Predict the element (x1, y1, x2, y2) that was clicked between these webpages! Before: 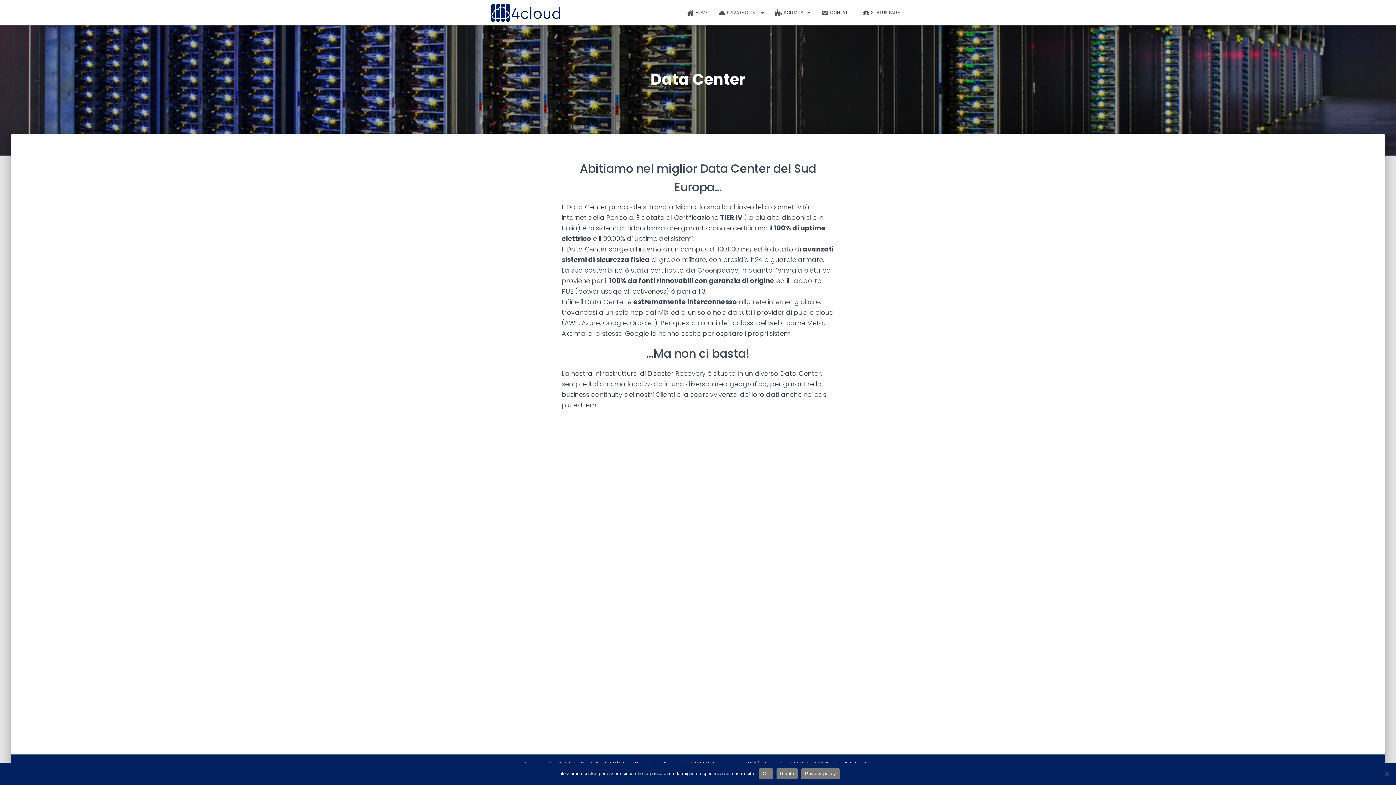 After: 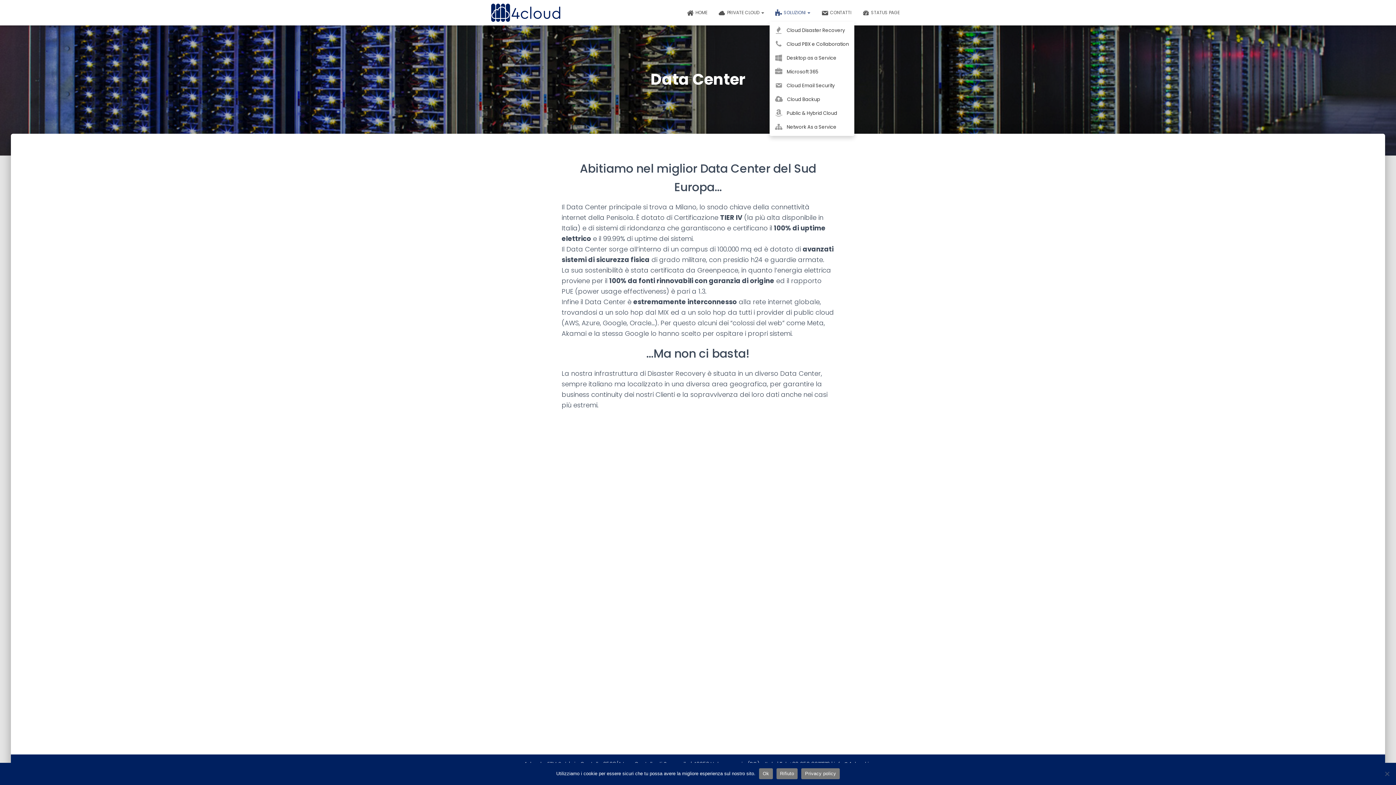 Action: bbox: (769, 3, 816, 21) label: SOLUZIONI 